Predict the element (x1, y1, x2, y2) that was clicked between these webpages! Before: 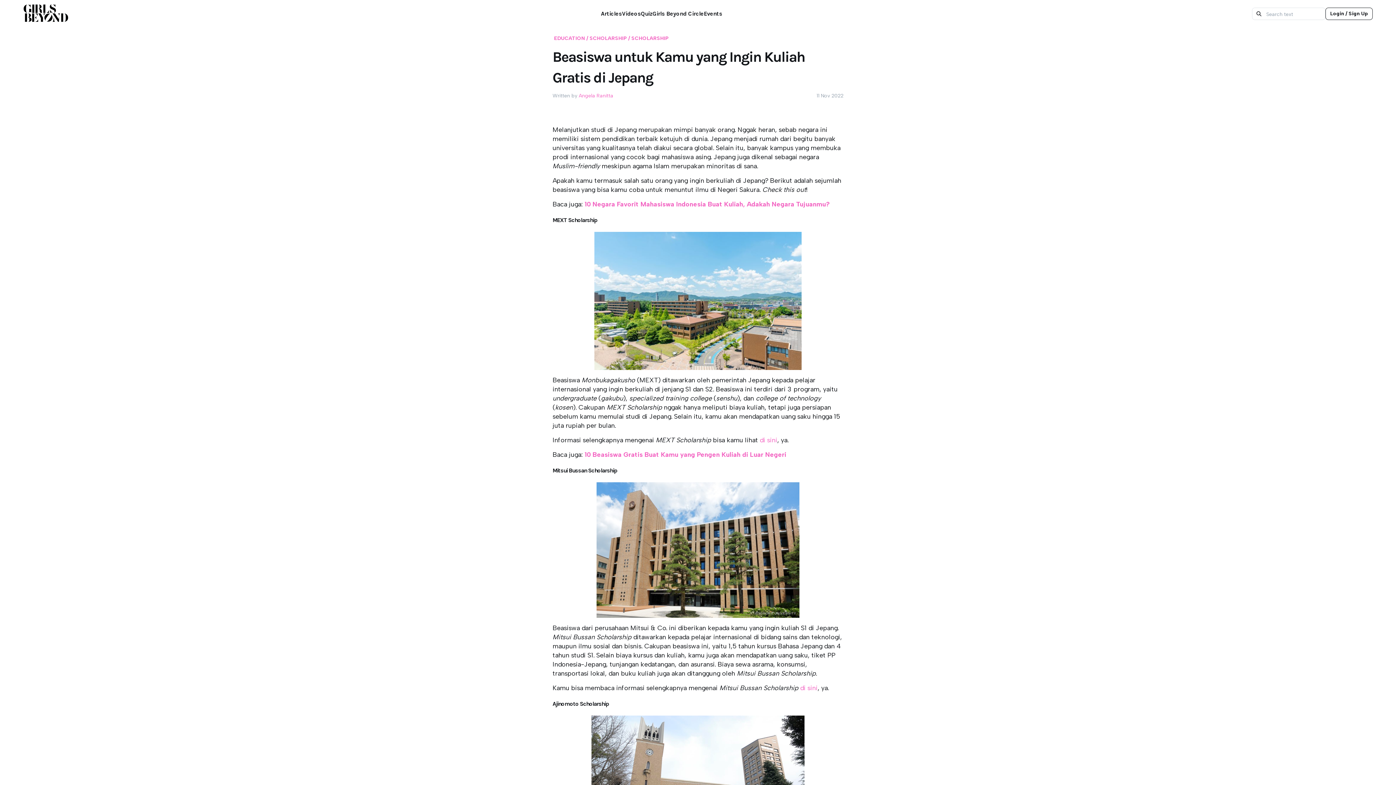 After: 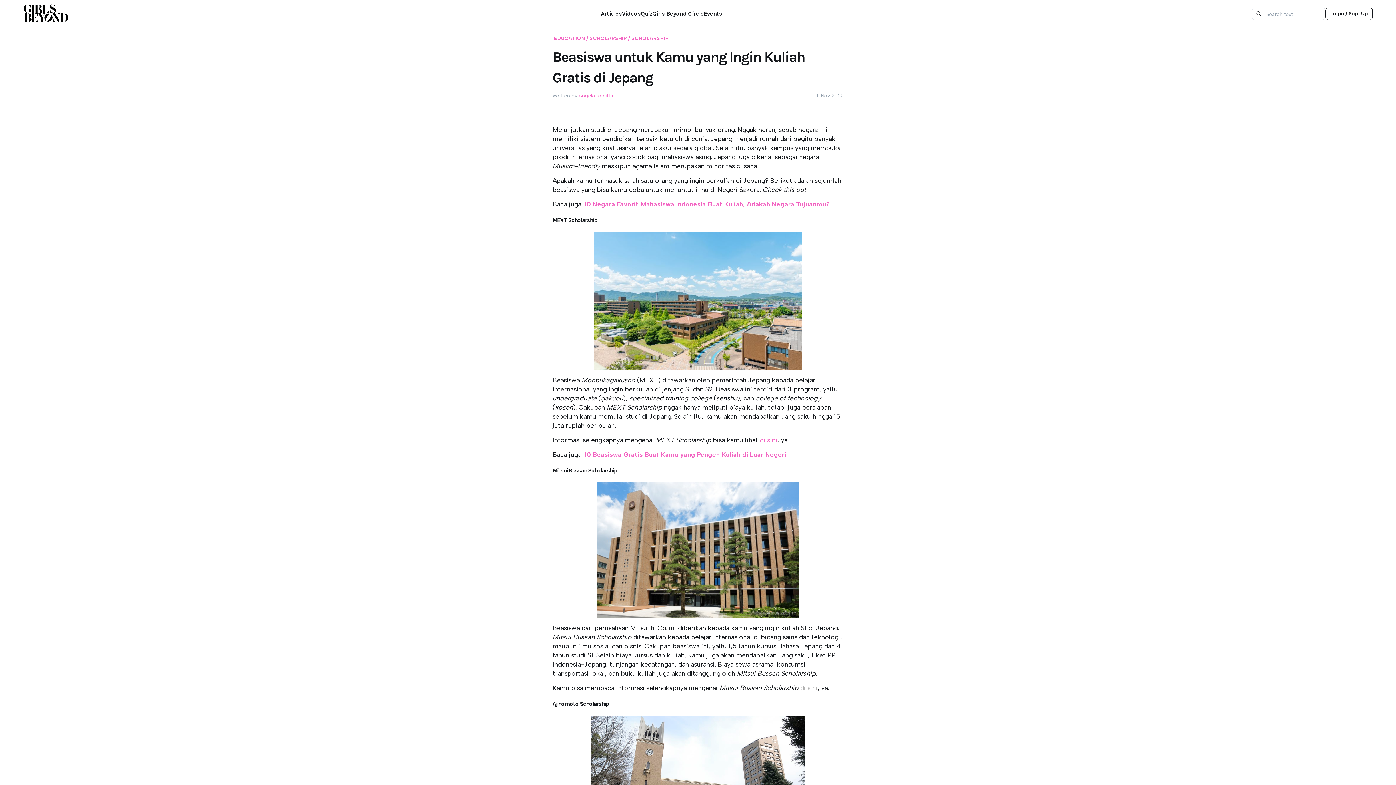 Action: bbox: (800, 684, 817, 692) label: di sini